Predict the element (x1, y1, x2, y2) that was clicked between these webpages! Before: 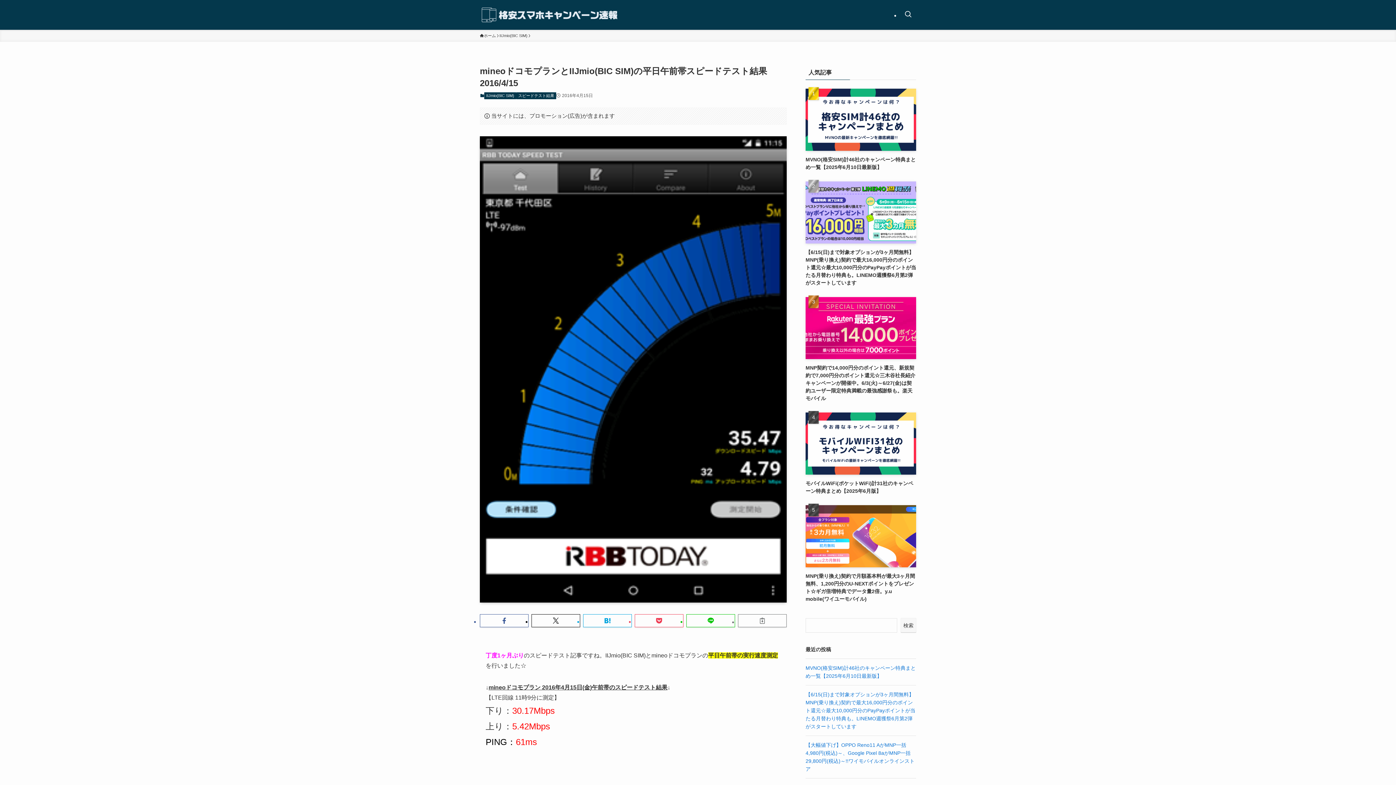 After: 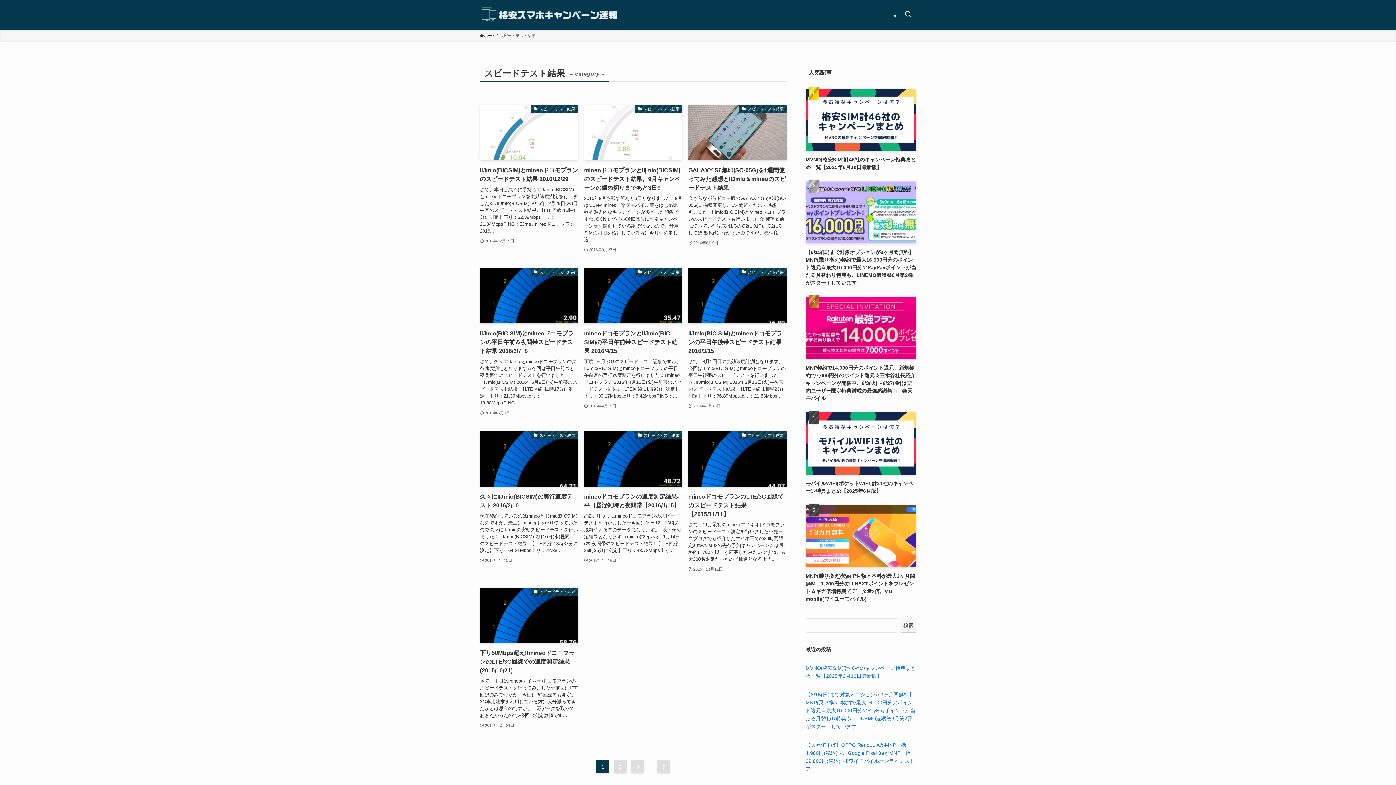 Action: bbox: (516, 92, 556, 99) label: スピードテスト結果